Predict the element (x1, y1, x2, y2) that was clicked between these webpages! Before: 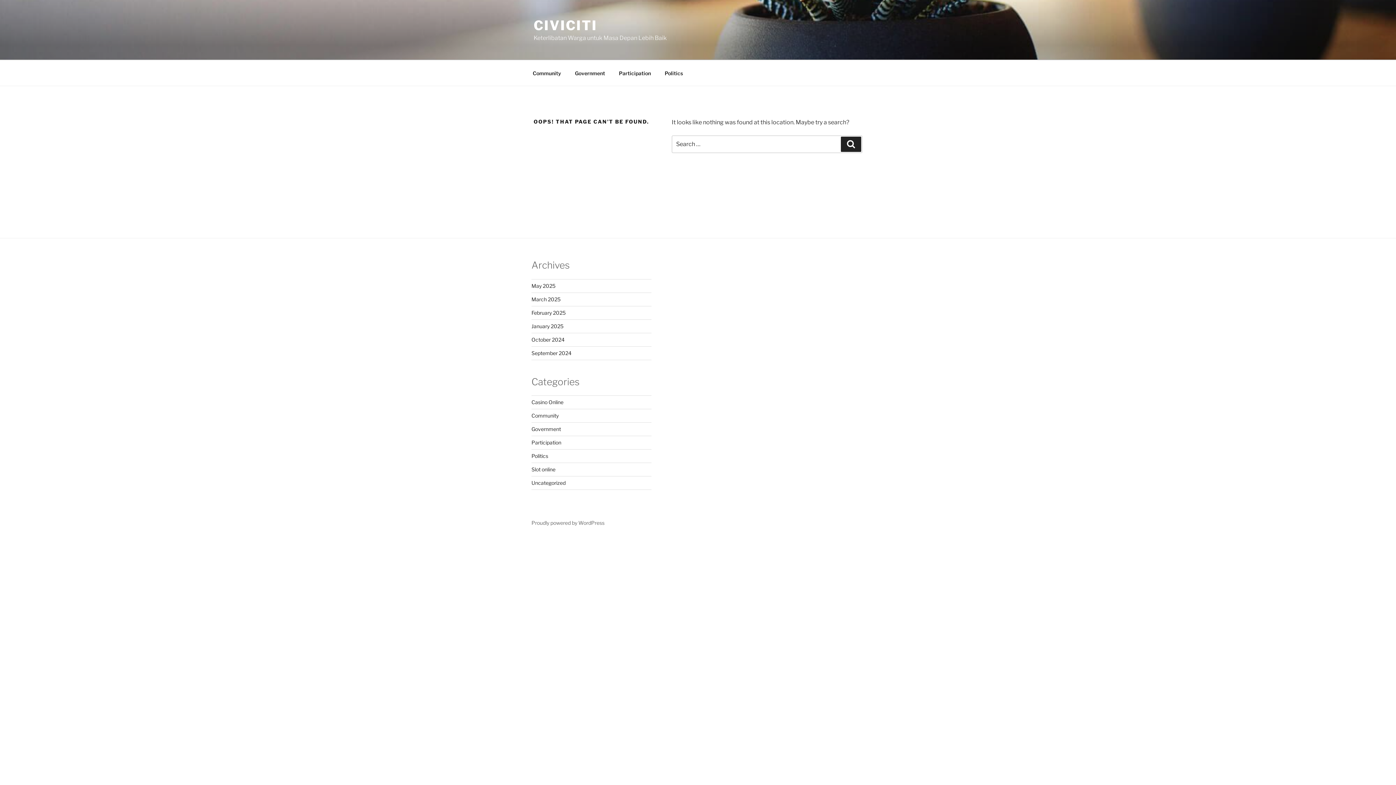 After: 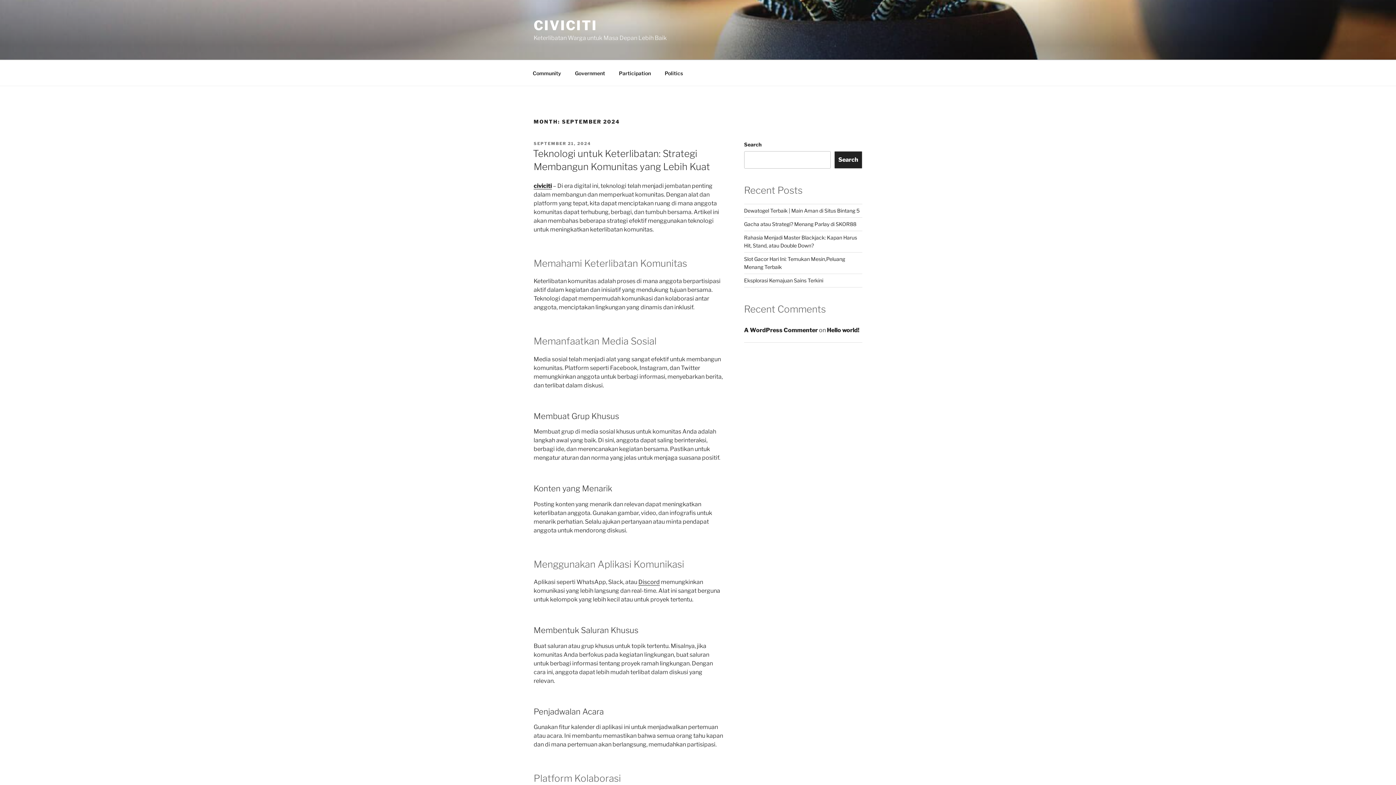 Action: label: September 2024 bbox: (531, 350, 571, 356)